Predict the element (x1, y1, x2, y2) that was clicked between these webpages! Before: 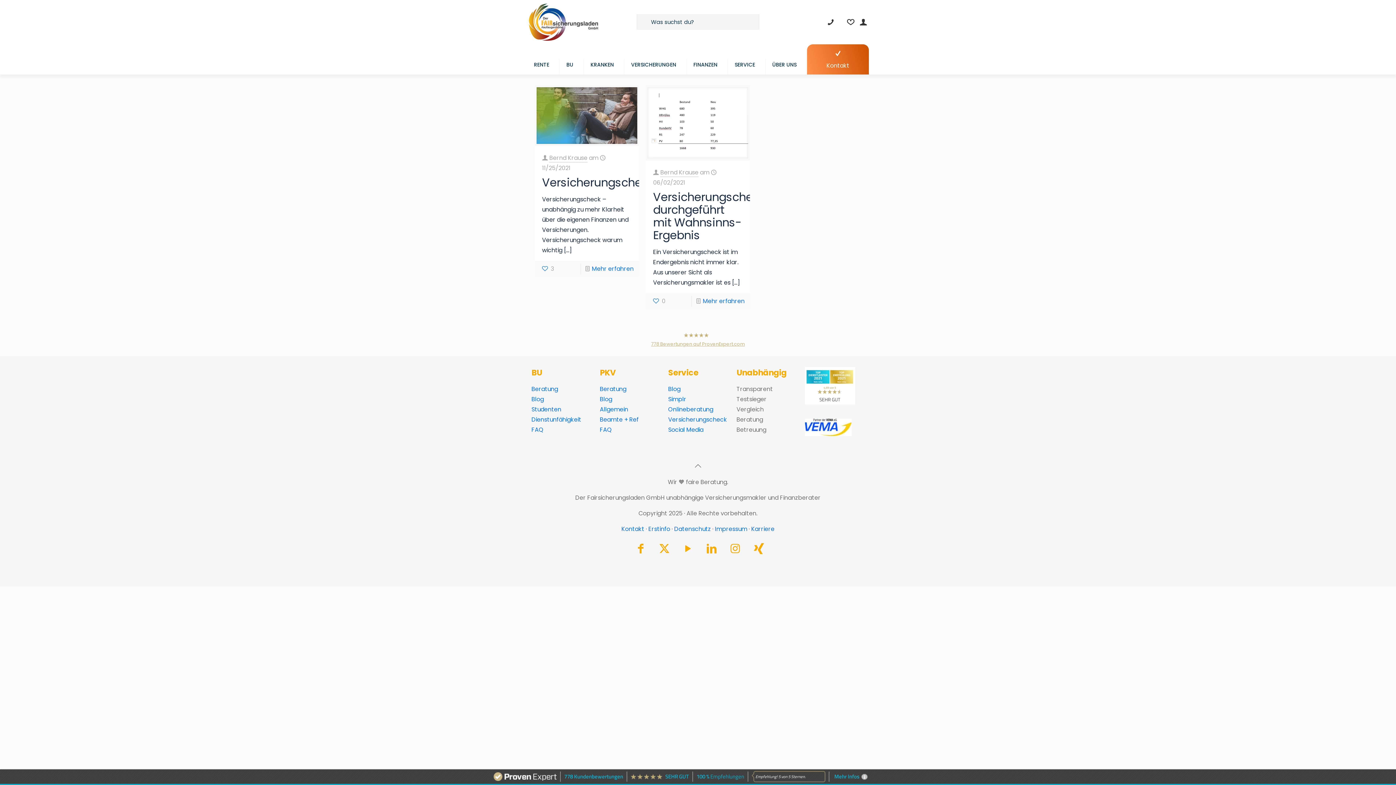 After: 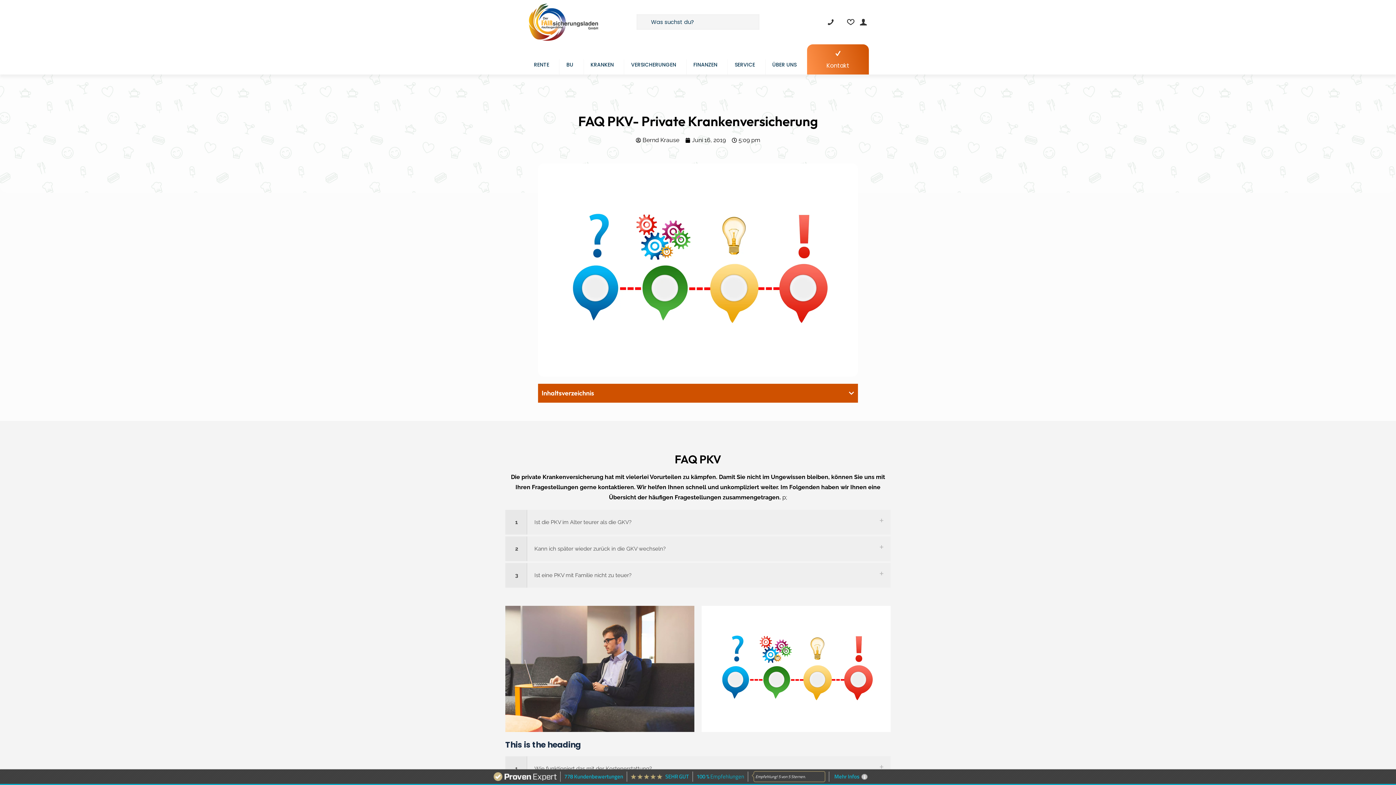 Action: bbox: (600, 425, 612, 434) label: FAQ